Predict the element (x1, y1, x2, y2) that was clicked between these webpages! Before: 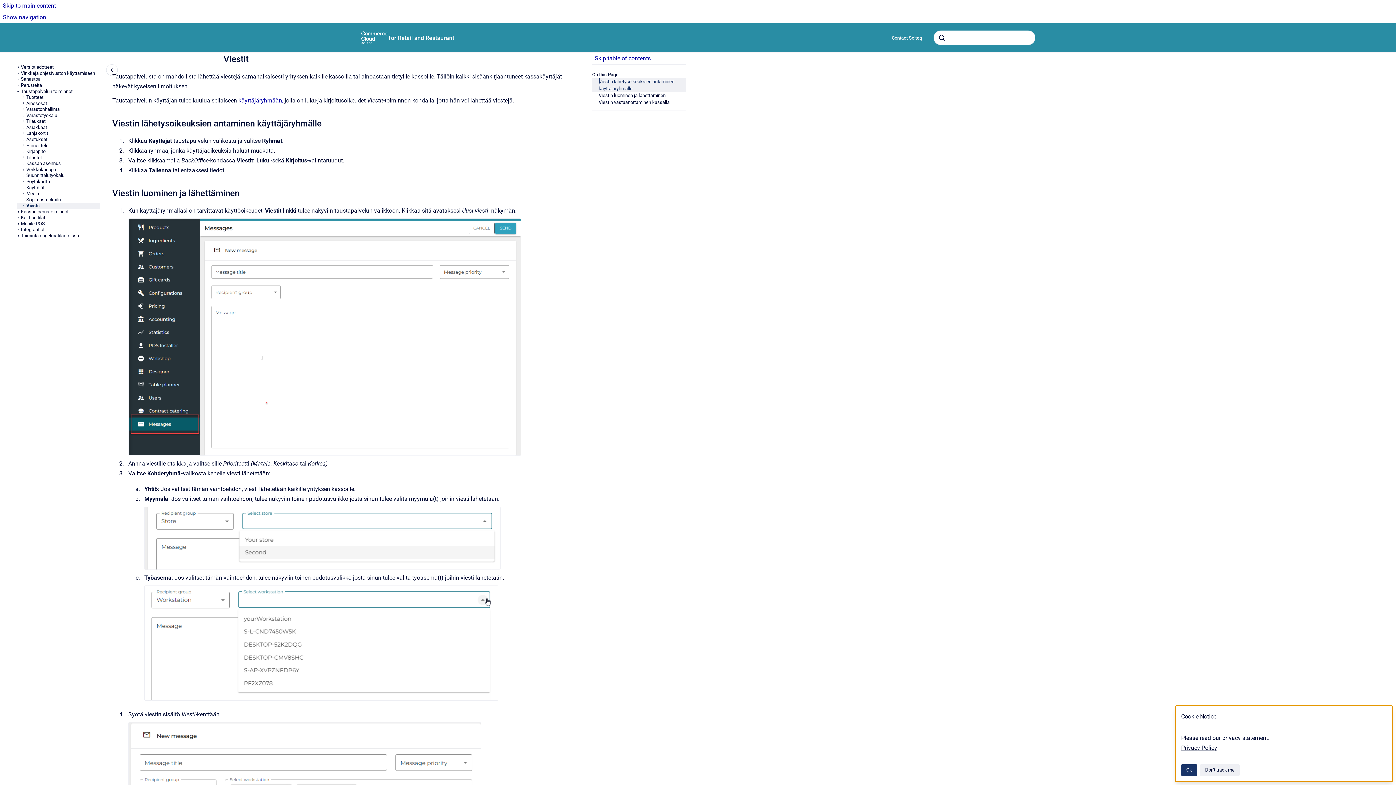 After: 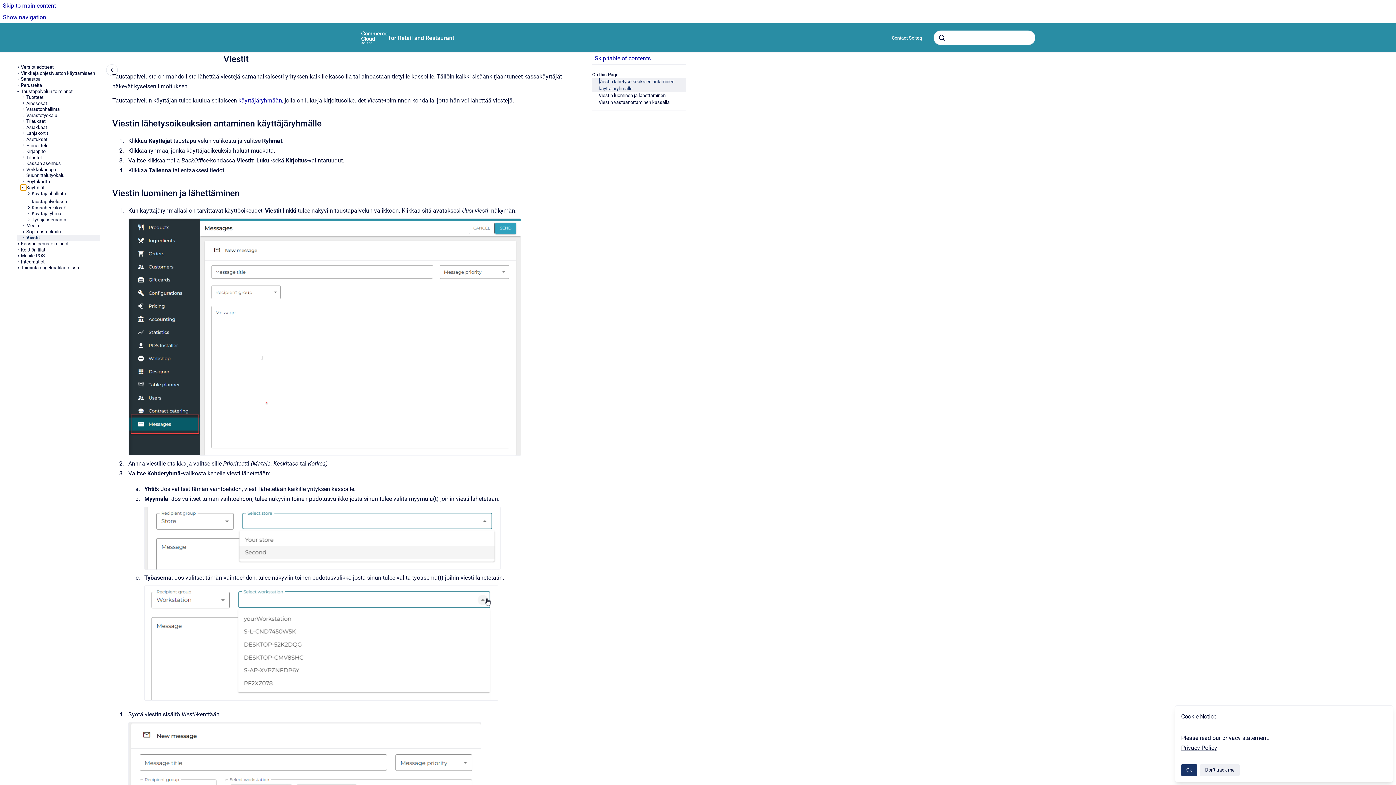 Action: label: Käyttäjät bbox: (20, 184, 26, 190)